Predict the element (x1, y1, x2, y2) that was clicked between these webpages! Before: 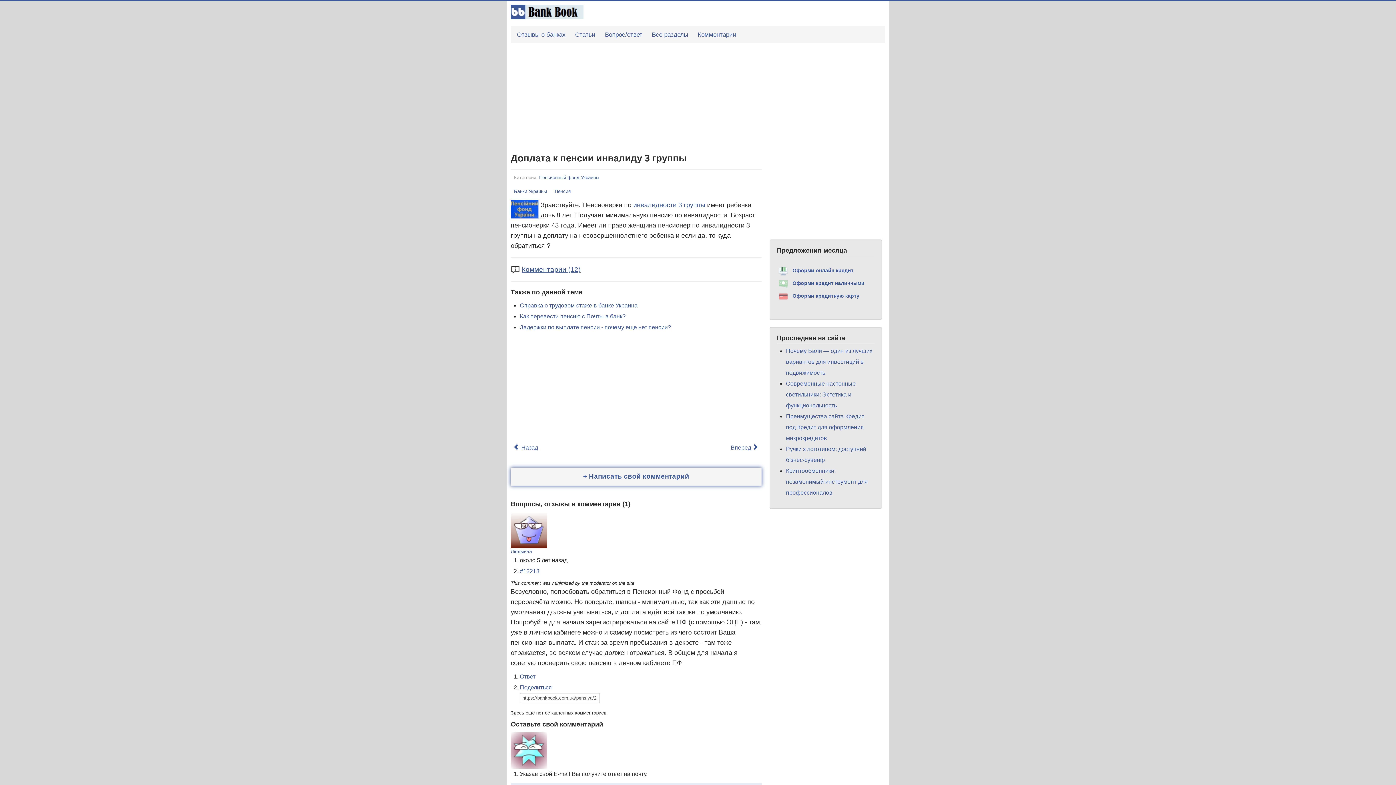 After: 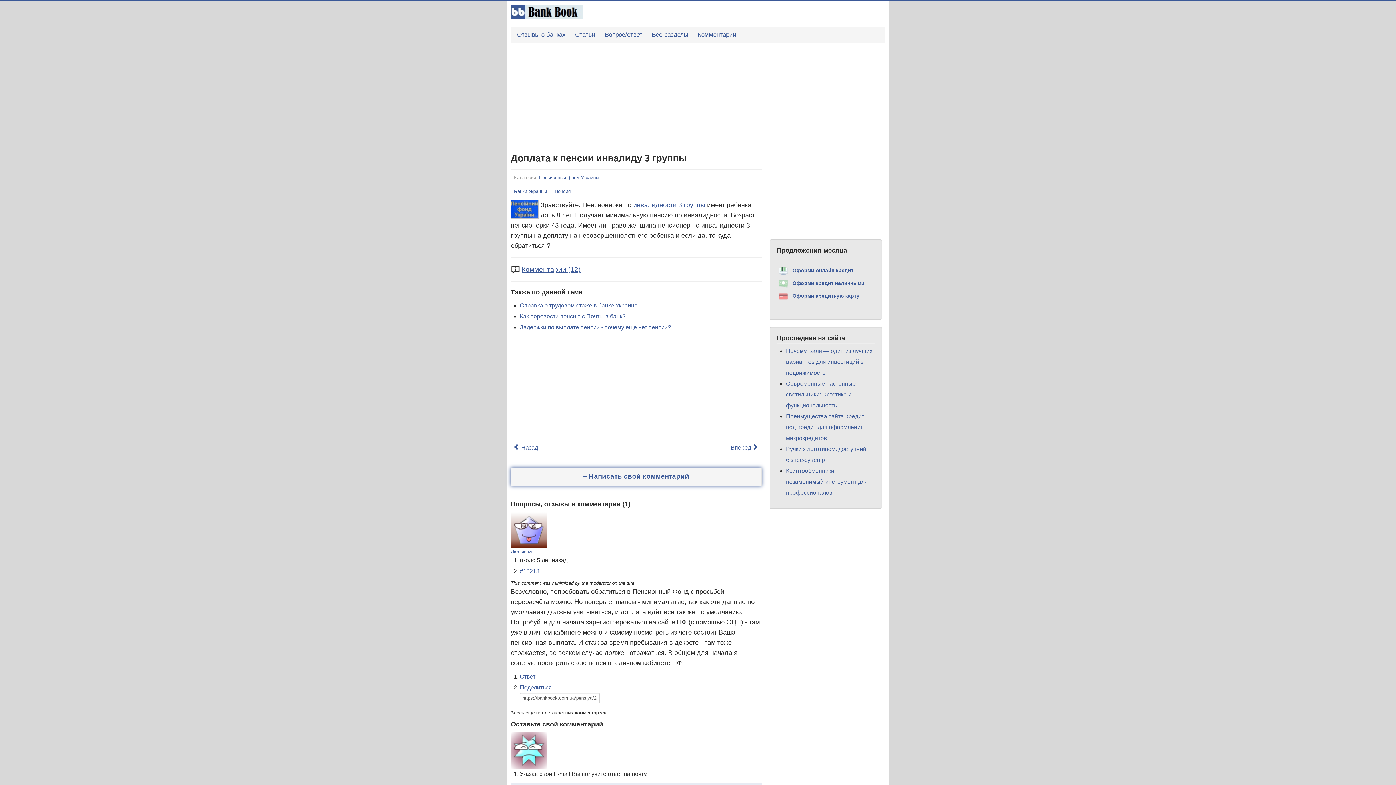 Action: bbox: (510, 747, 547, 753)